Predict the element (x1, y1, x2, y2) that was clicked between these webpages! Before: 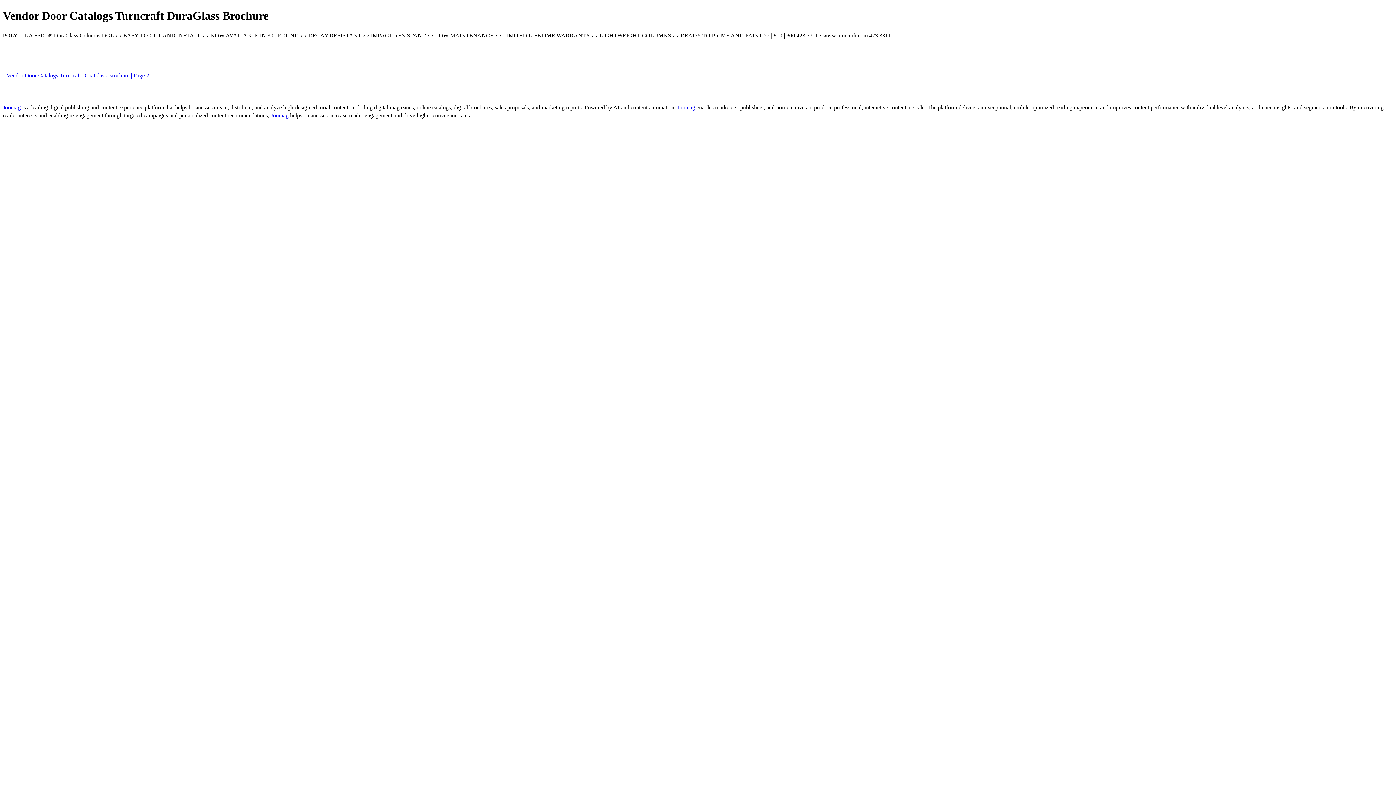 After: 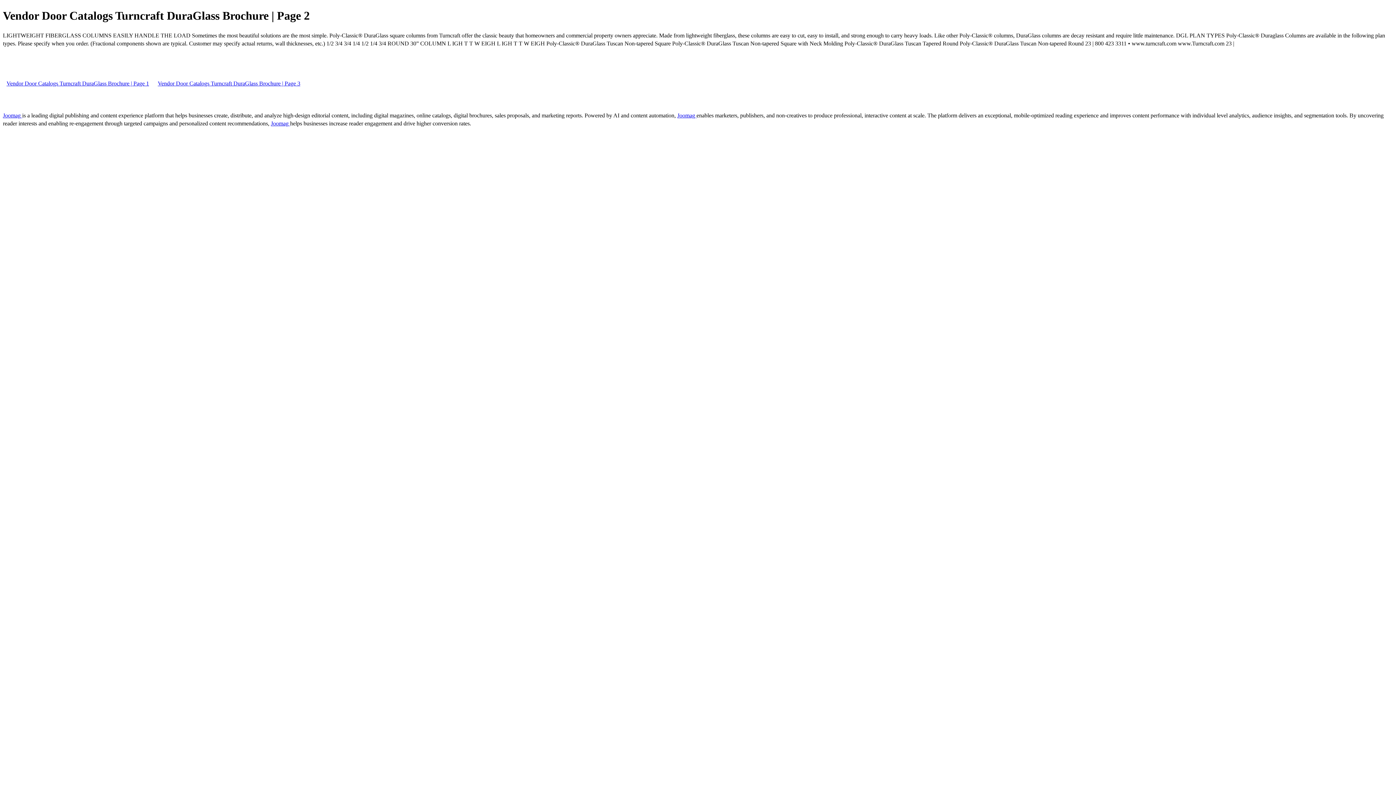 Action: label: Vendor Door Catalogs Turncraft DuraGlass Brochure | Page 2 bbox: (2, 72, 152, 78)